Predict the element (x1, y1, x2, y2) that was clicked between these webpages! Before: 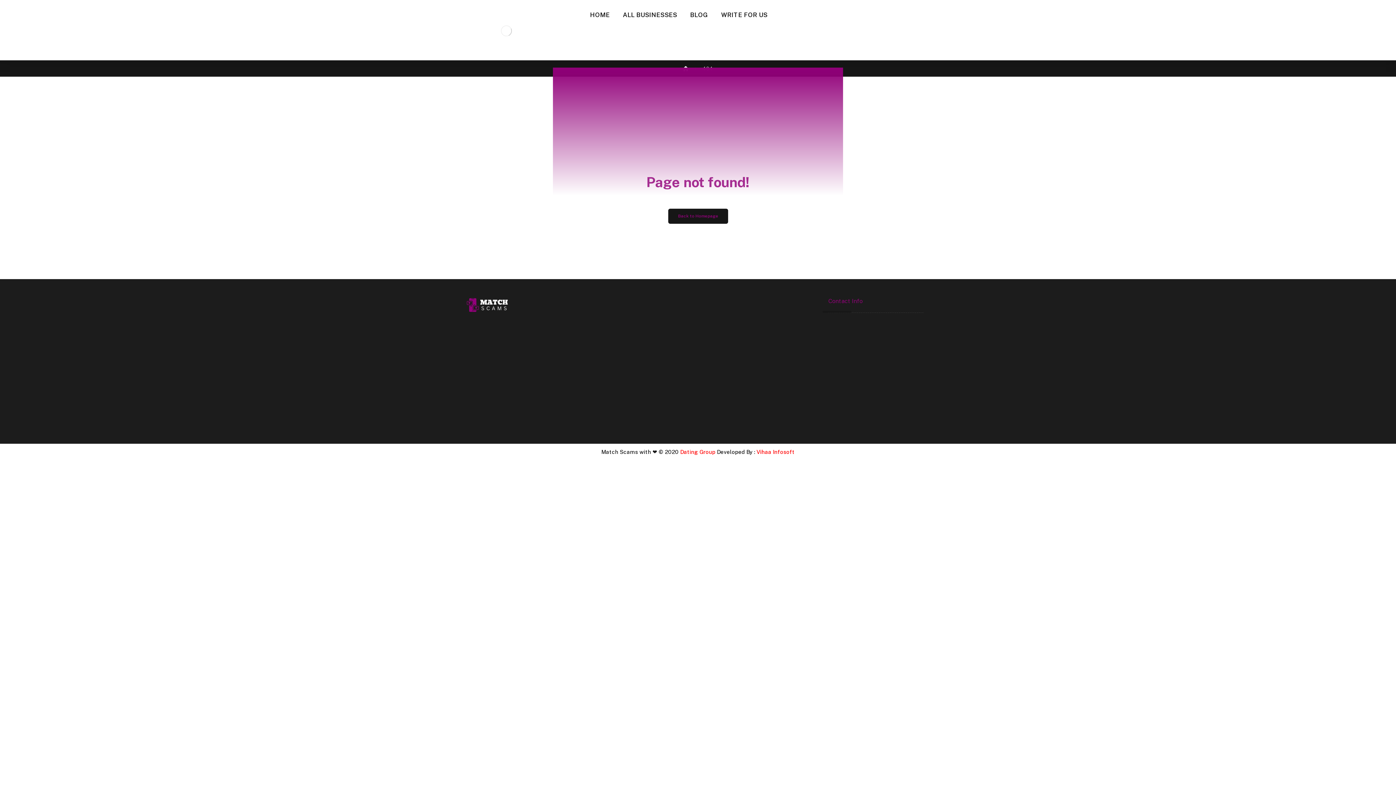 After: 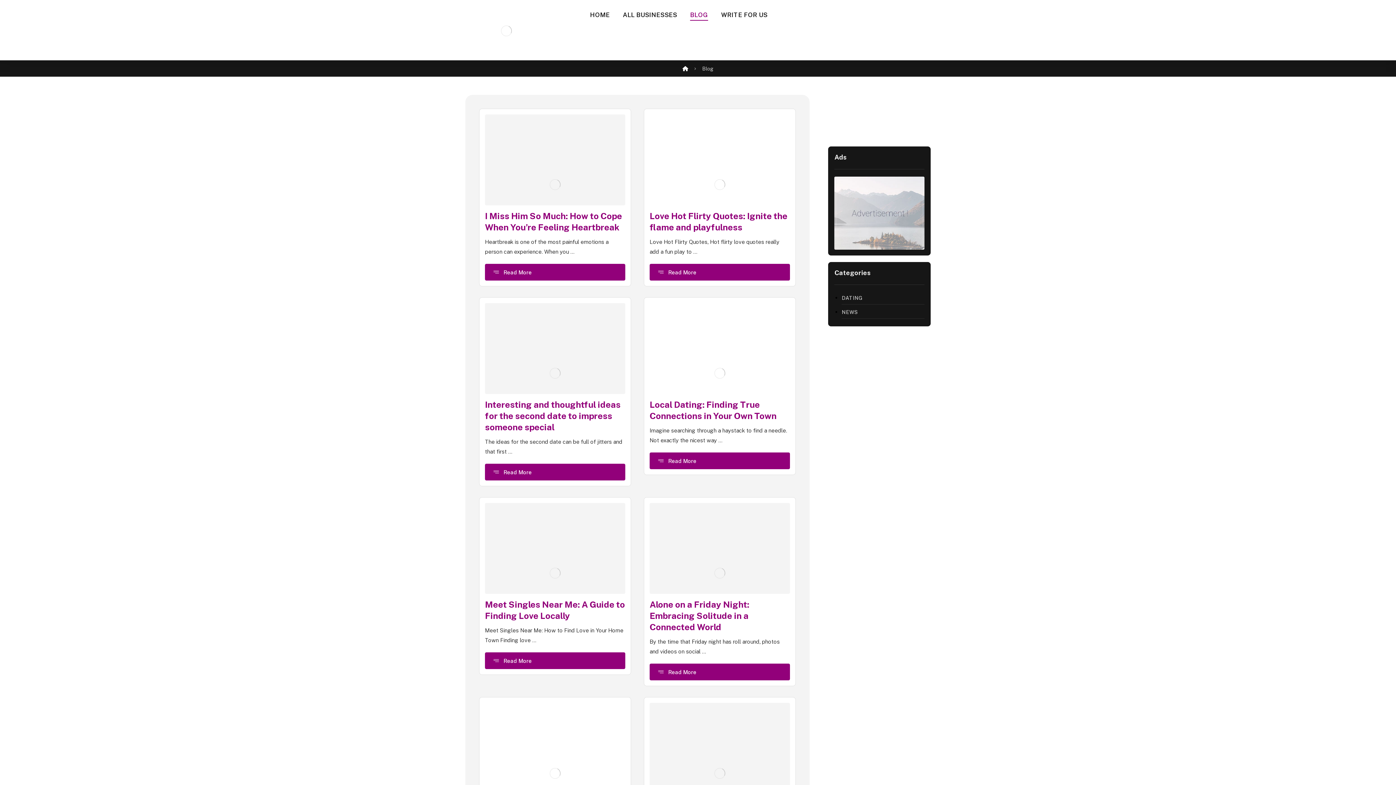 Action: label: Blog bbox: (586, 364, 681, 374)